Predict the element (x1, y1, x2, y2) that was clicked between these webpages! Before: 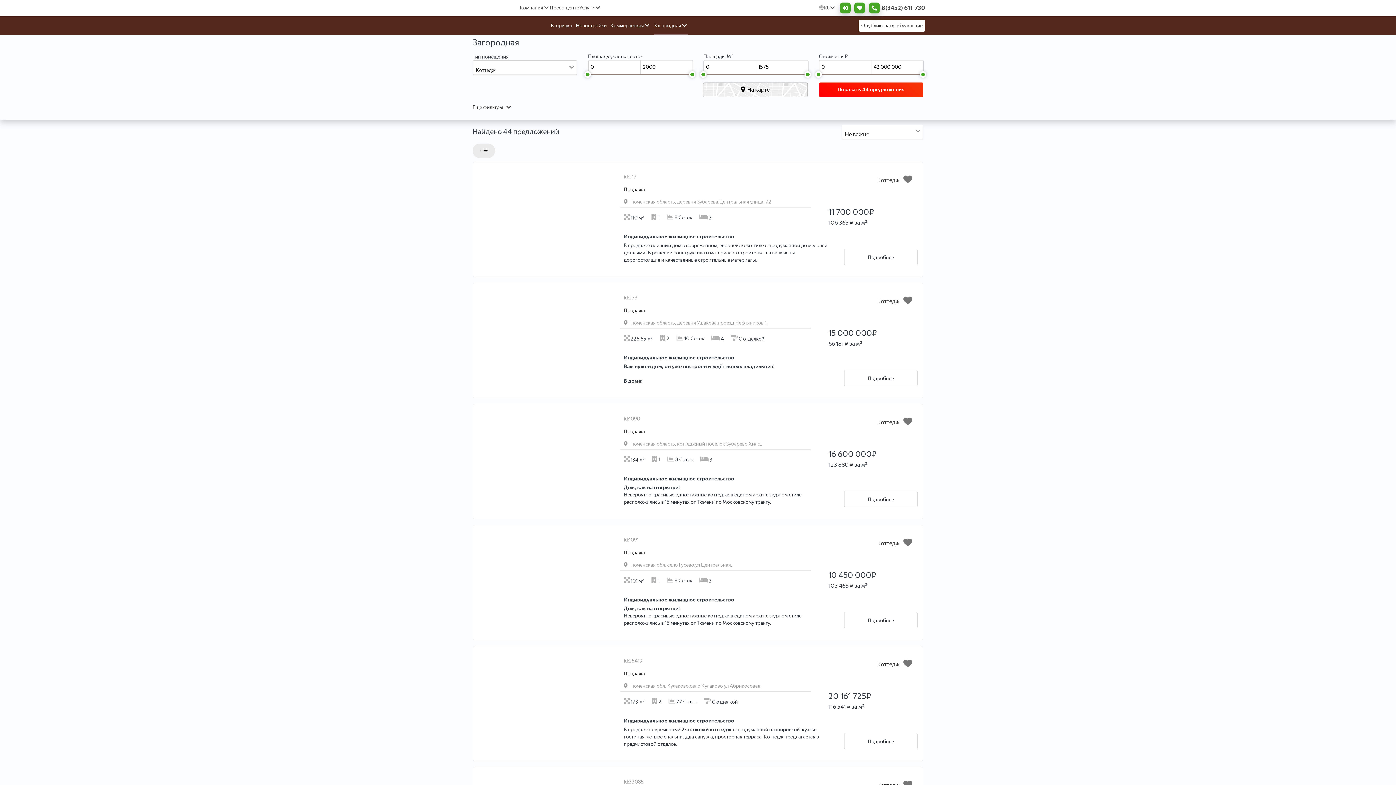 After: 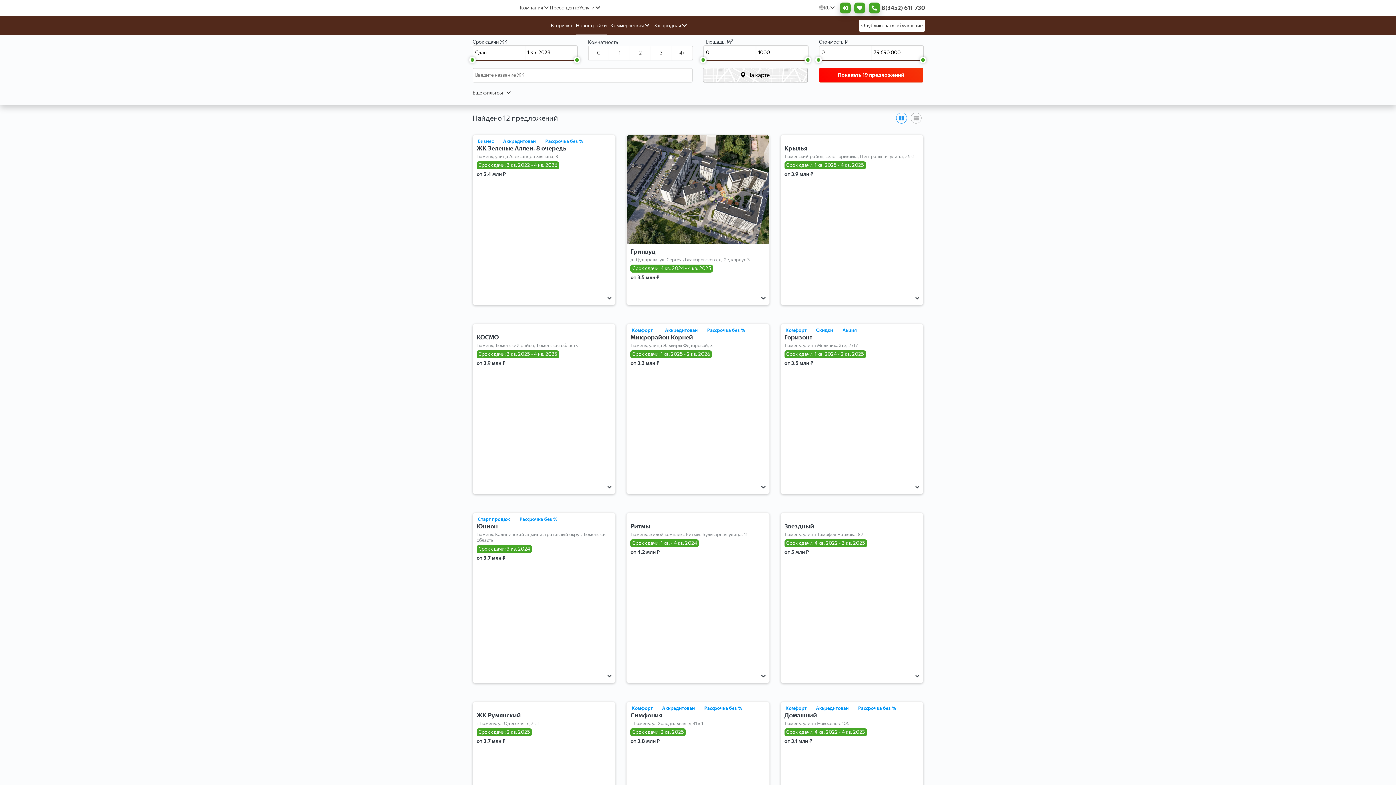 Action: label: Новостройки bbox: (576, 22, 606, 28)